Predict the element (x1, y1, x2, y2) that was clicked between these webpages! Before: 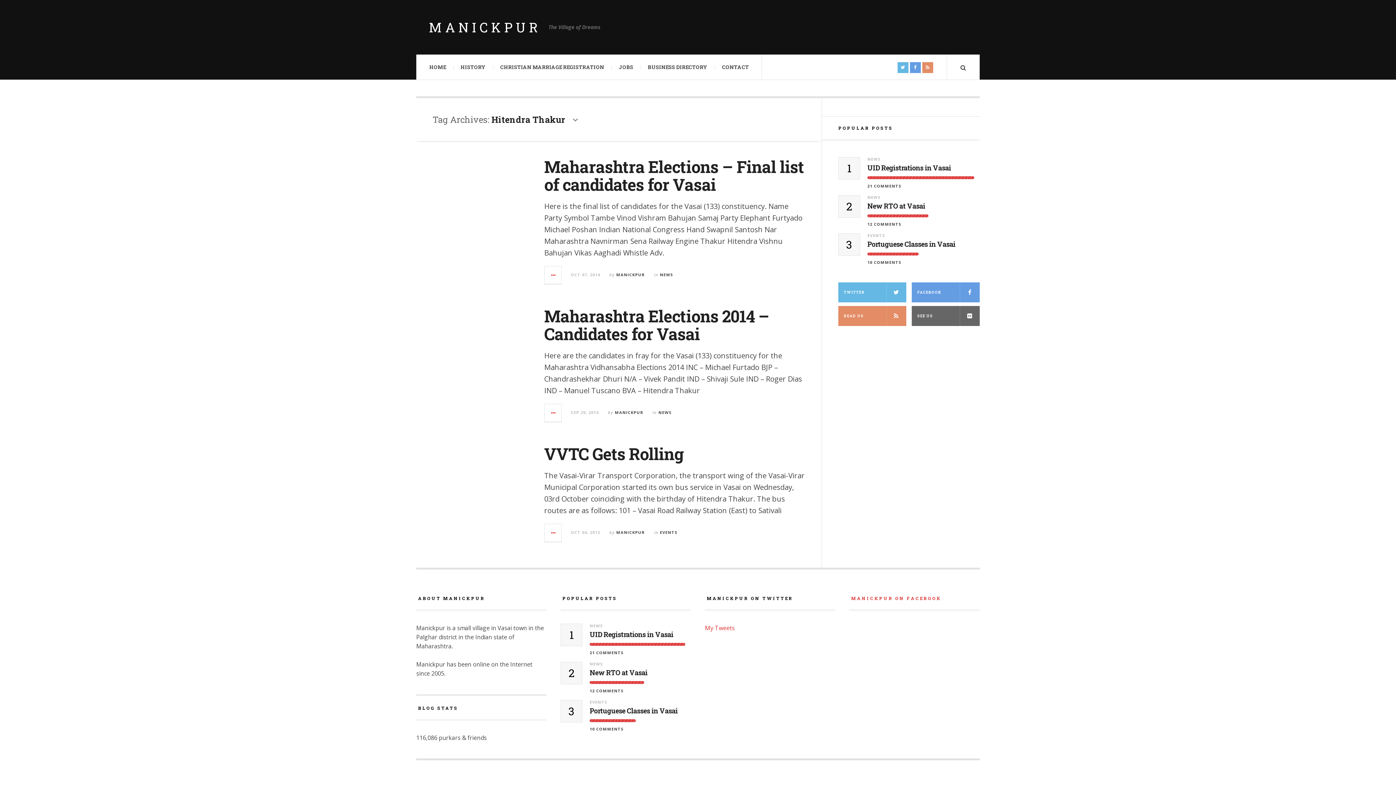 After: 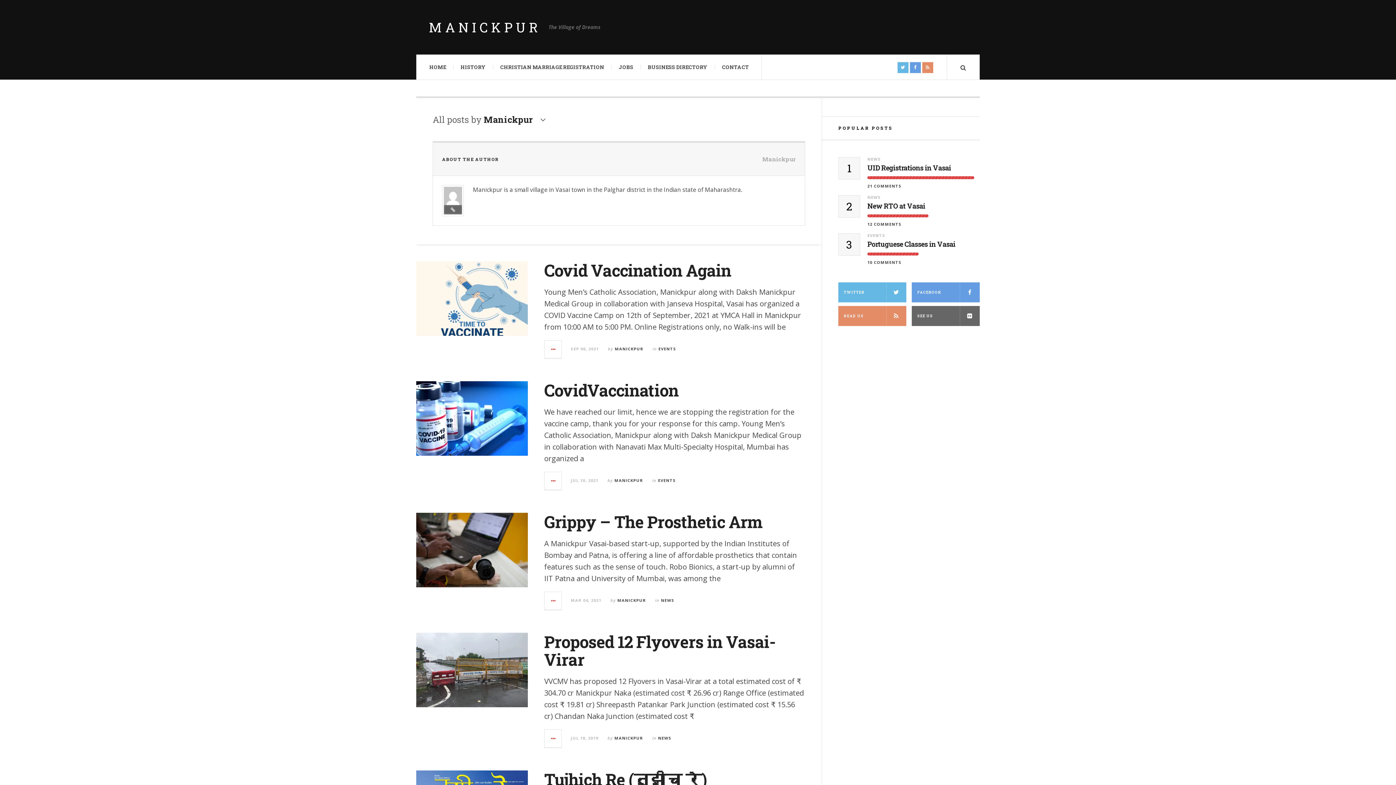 Action: bbox: (616, 529, 645, 535) label: MANICKPUR